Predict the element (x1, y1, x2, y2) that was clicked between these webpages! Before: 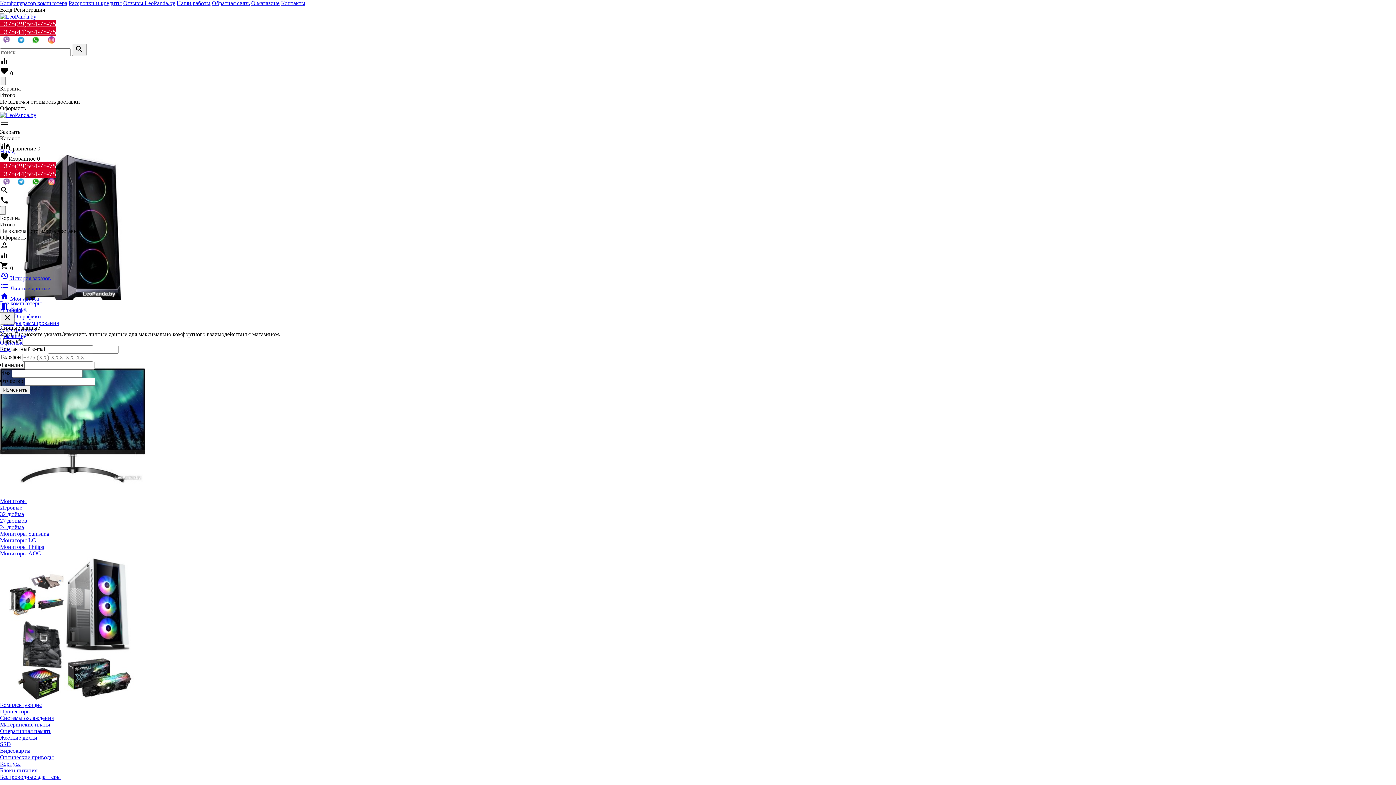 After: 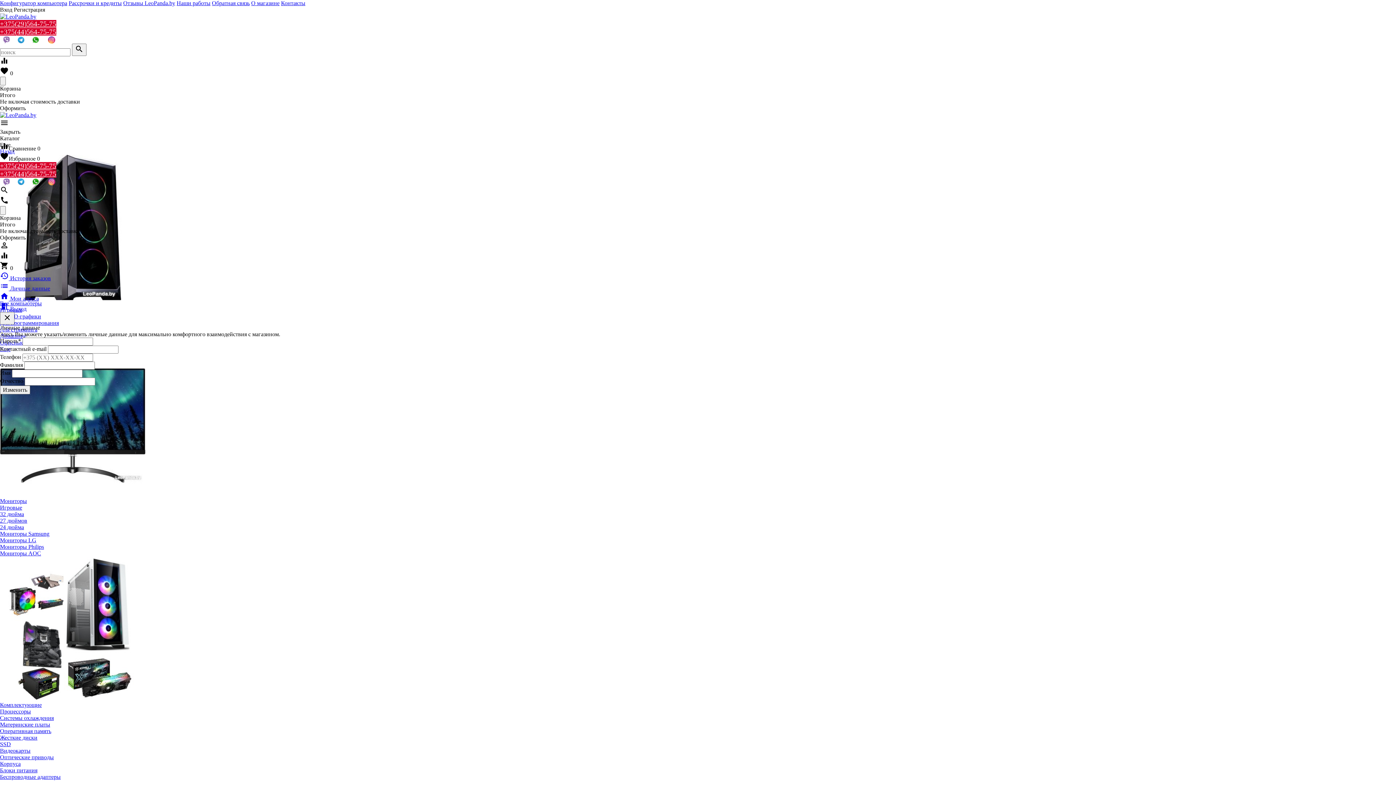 Action: bbox: (0, 13, 36, 19)